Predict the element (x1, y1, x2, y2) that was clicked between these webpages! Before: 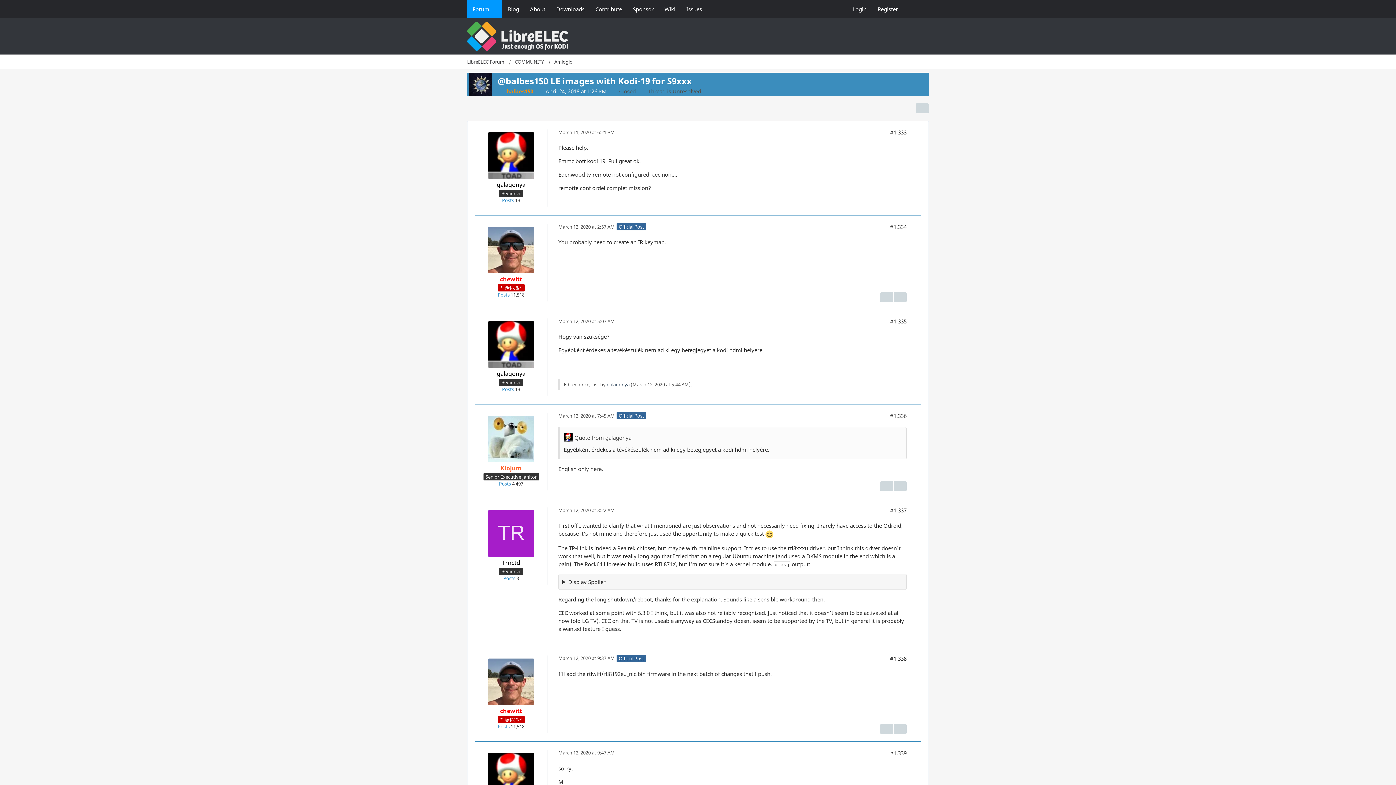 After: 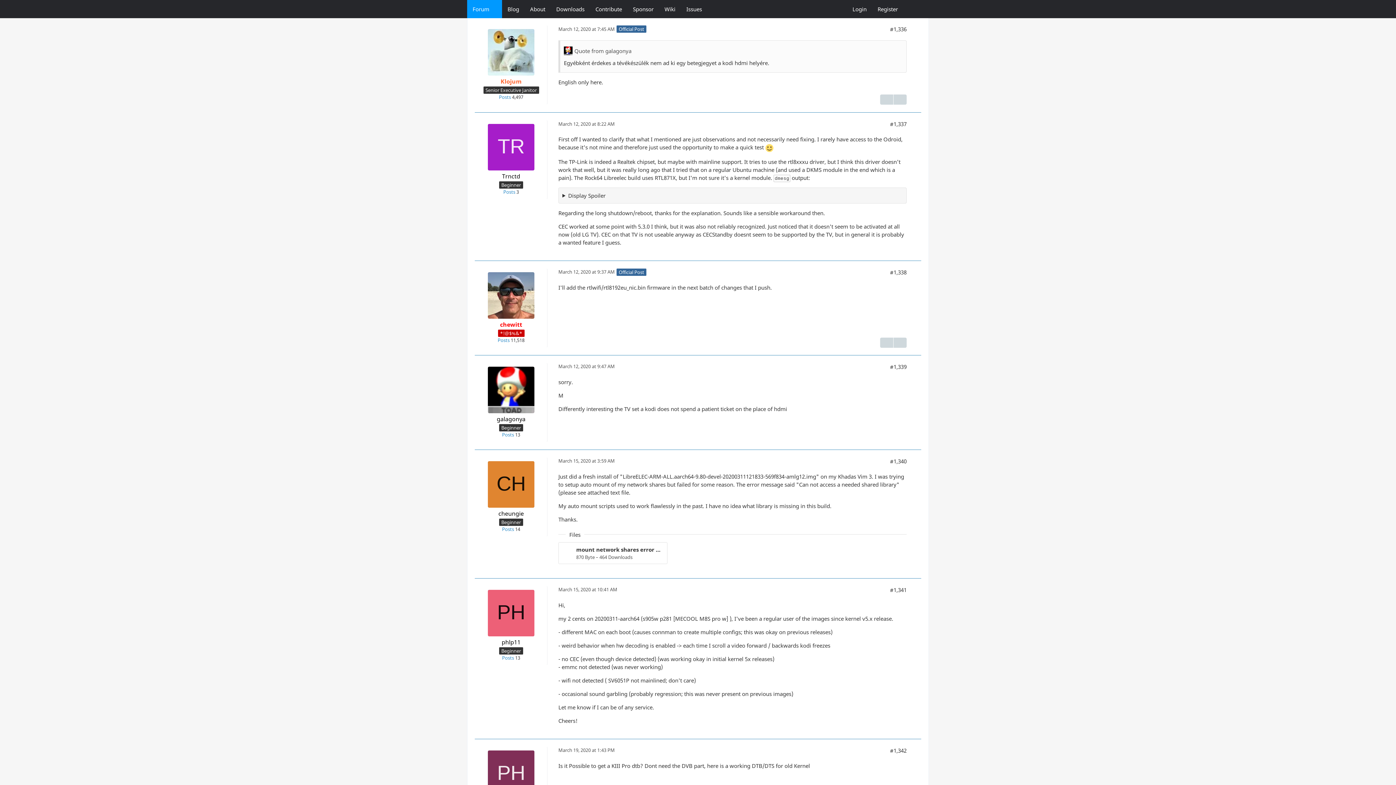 Action: label: #1,336 bbox: (890, 412, 906, 419)